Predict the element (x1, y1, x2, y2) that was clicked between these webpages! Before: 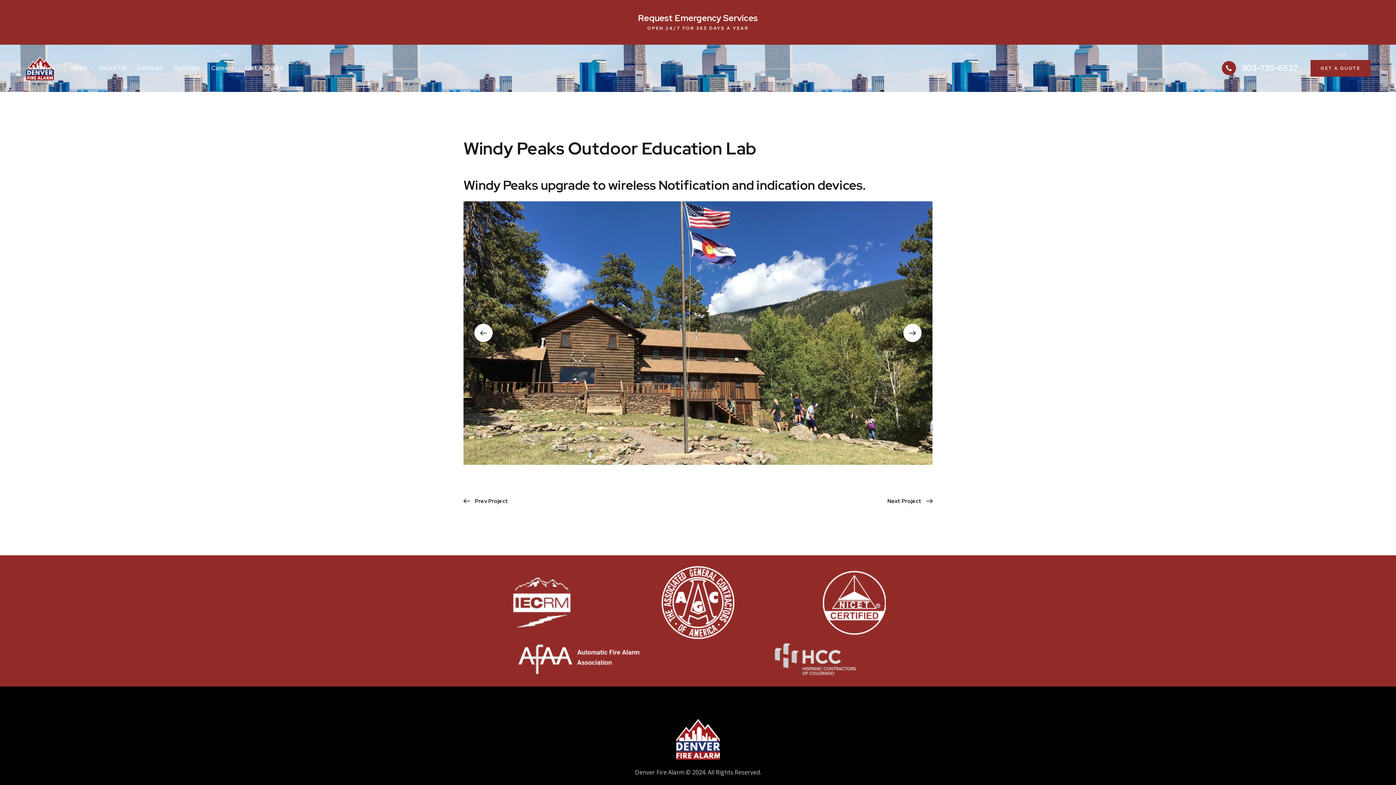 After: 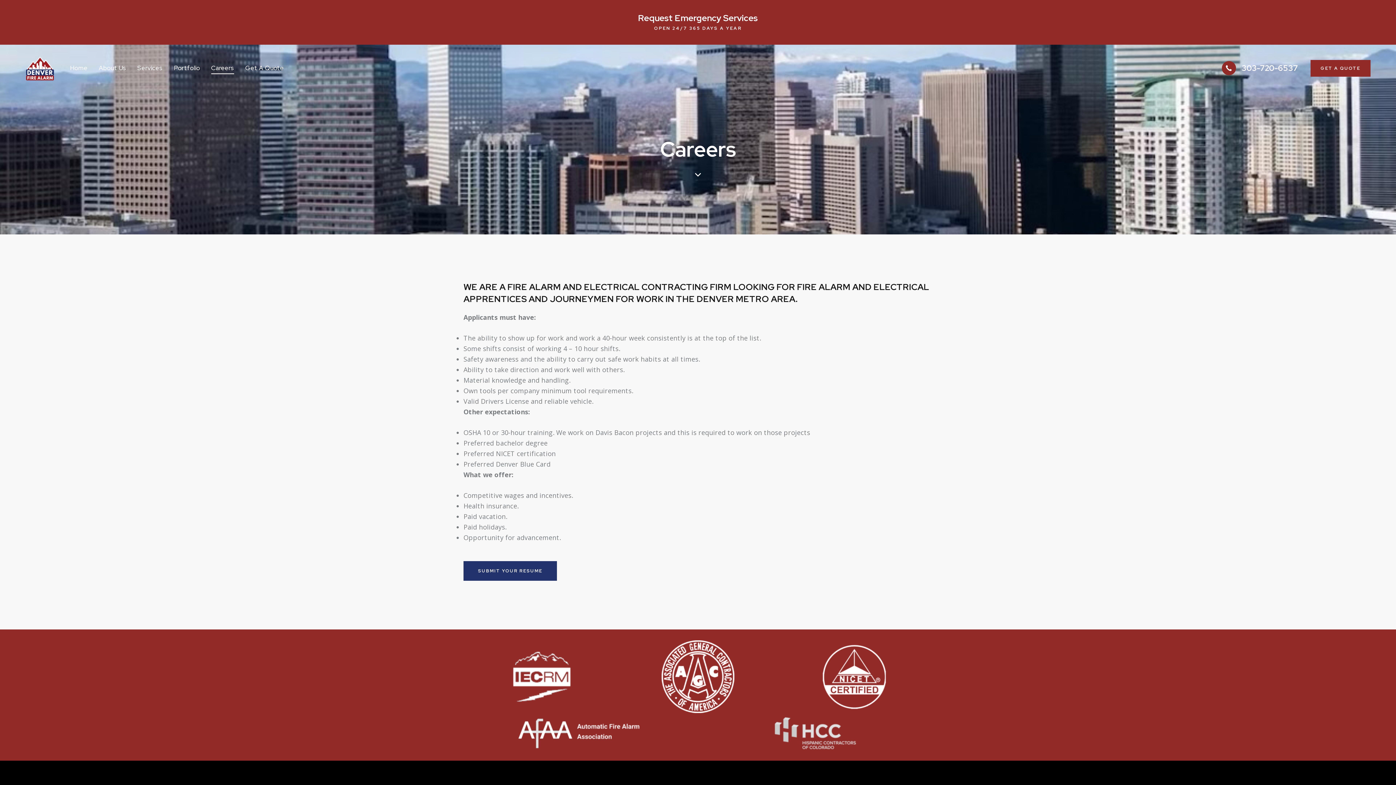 Action: bbox: (205, 57, 239, 78) label: Careers